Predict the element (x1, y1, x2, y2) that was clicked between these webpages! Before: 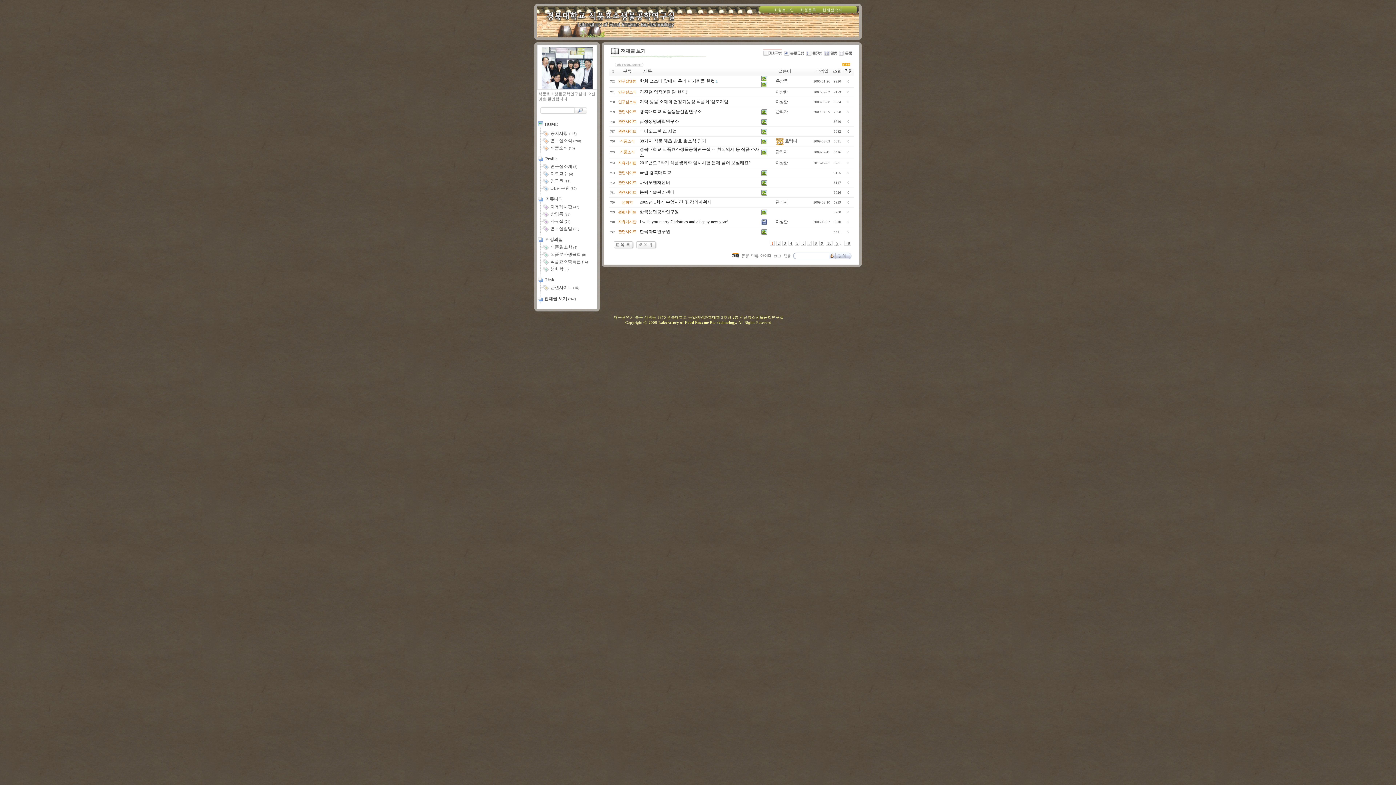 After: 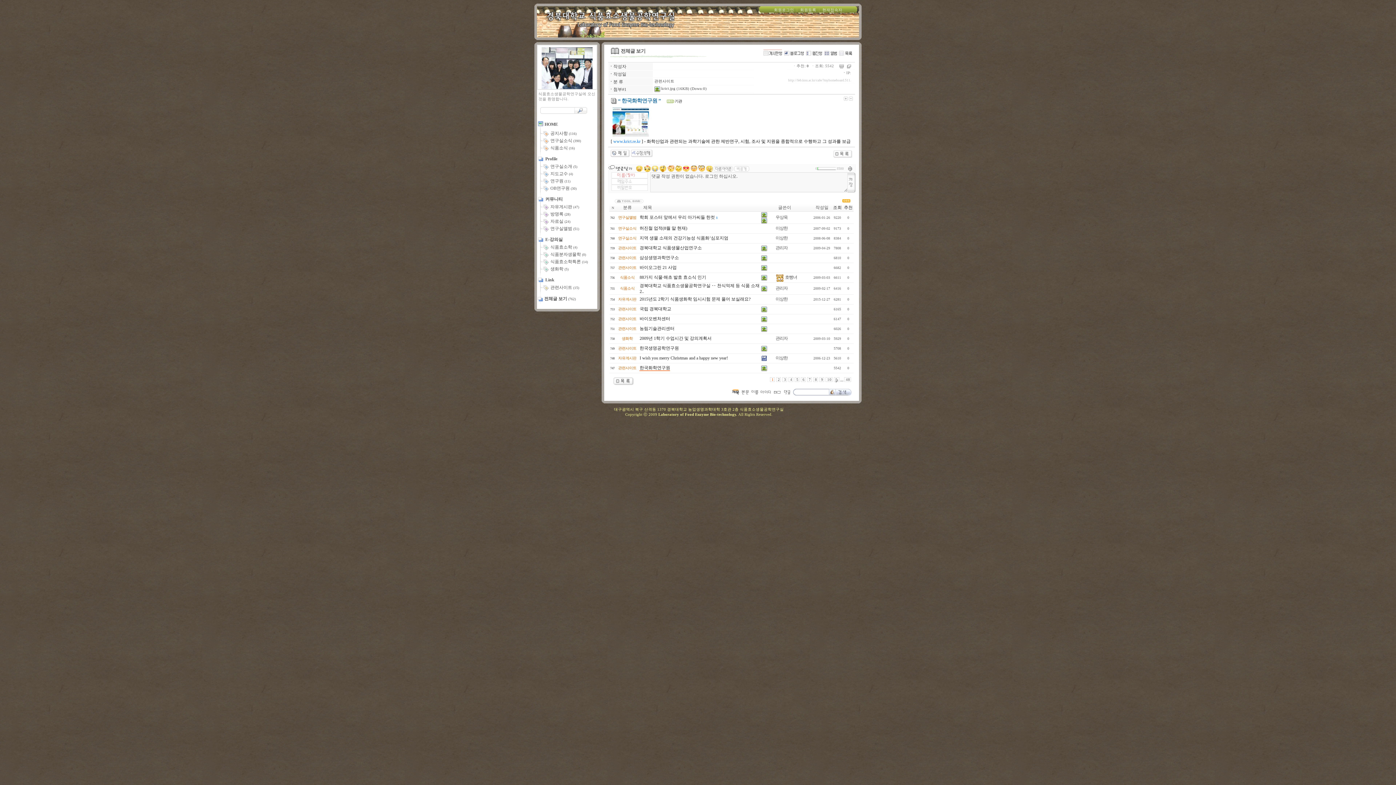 Action: label: 한국화학연구원 bbox: (639, 229, 670, 234)